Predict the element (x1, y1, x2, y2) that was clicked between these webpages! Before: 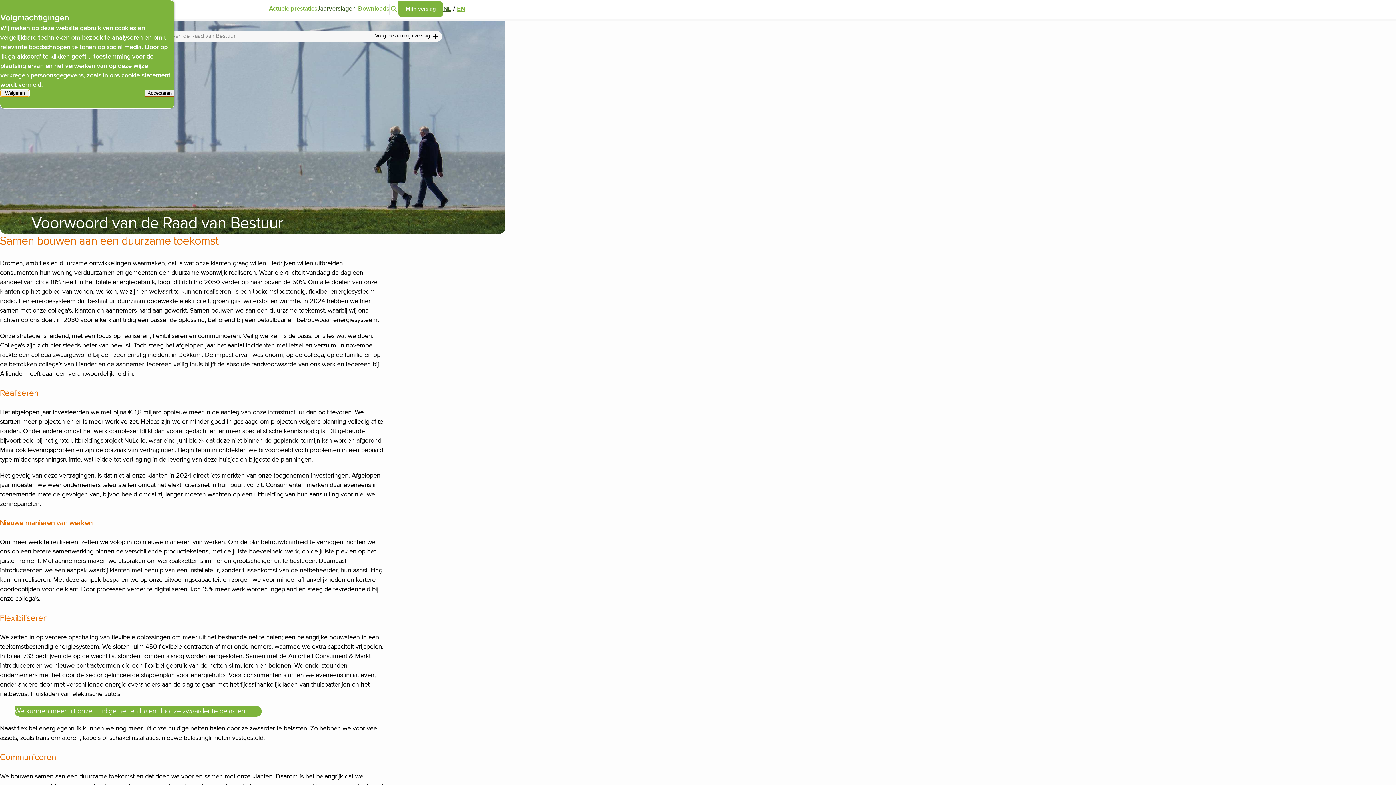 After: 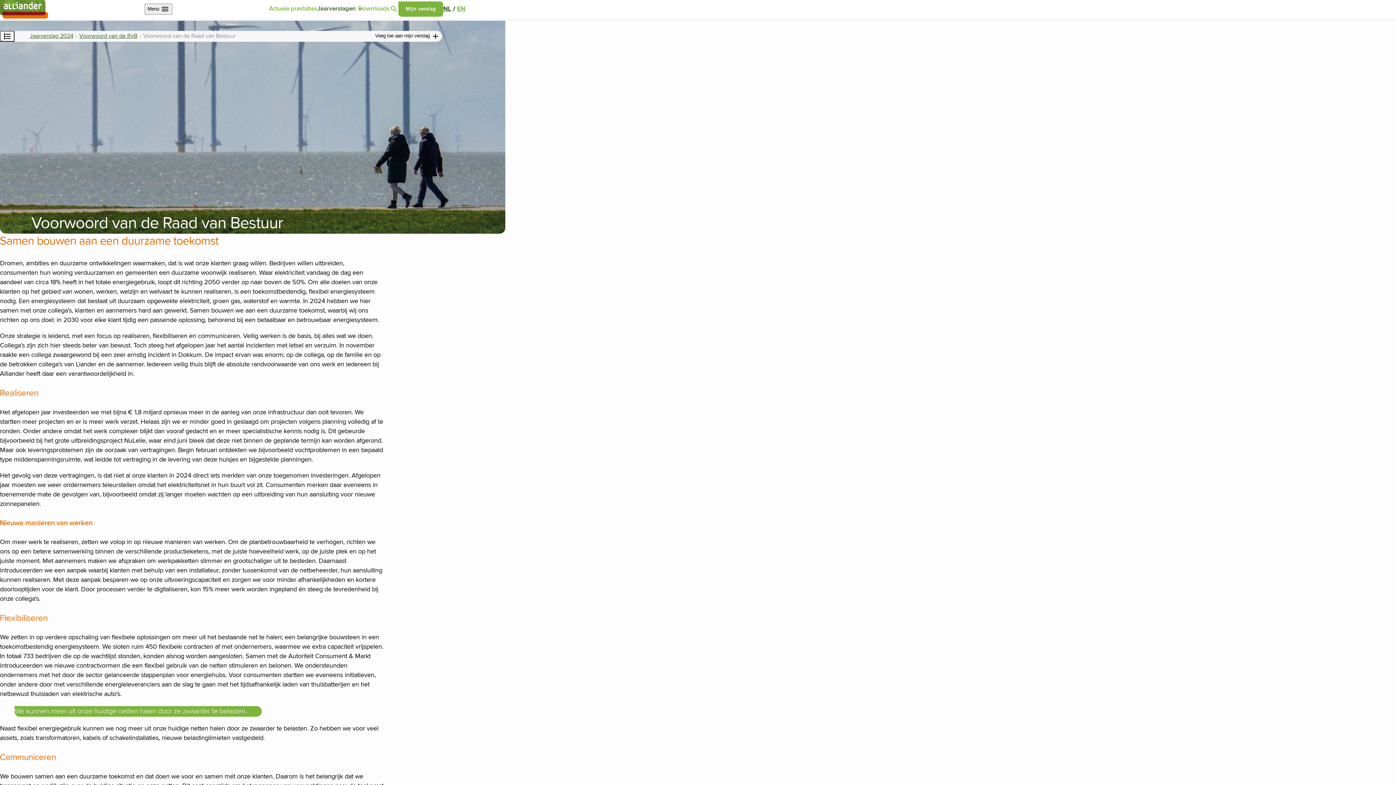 Action: label: Weigeren
tracking scripts bbox: (0, 89, 29, 96)